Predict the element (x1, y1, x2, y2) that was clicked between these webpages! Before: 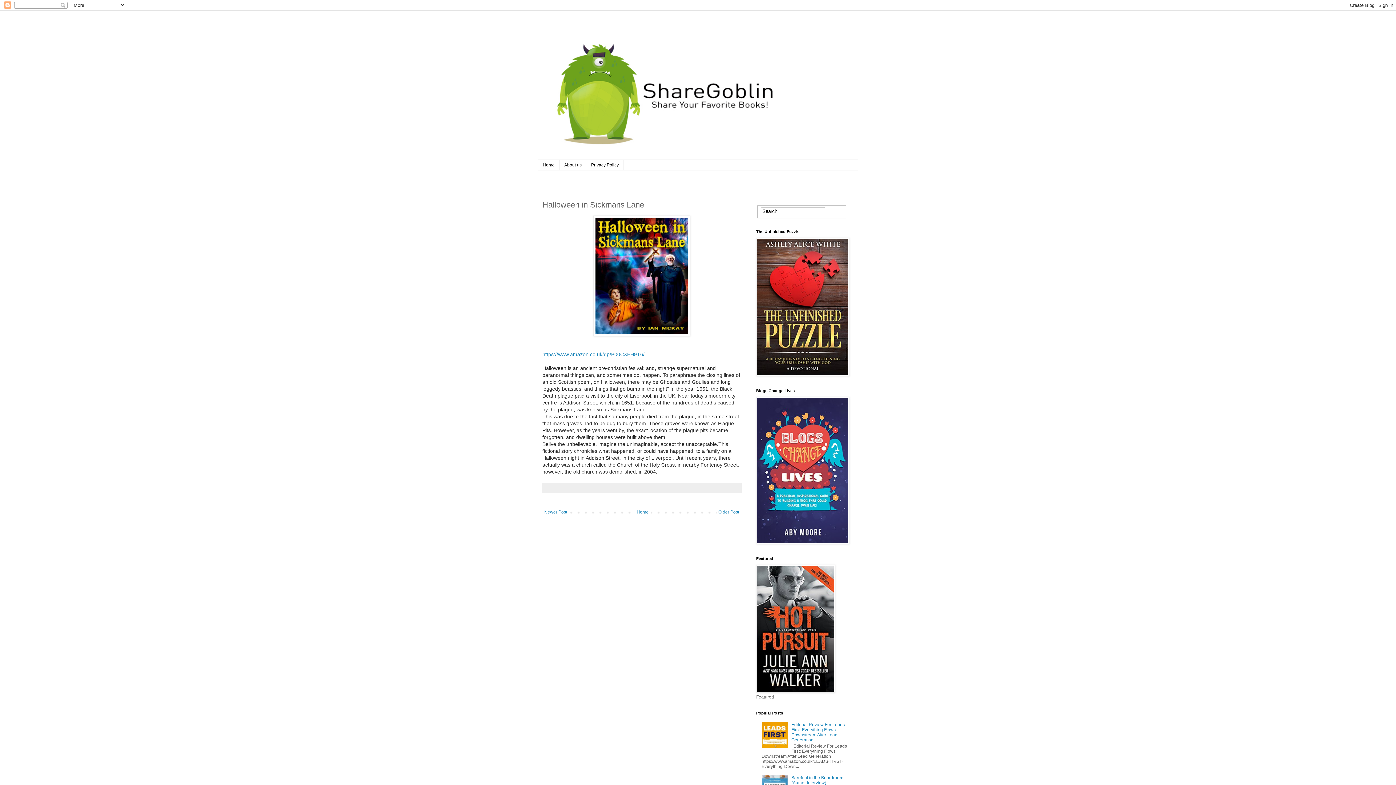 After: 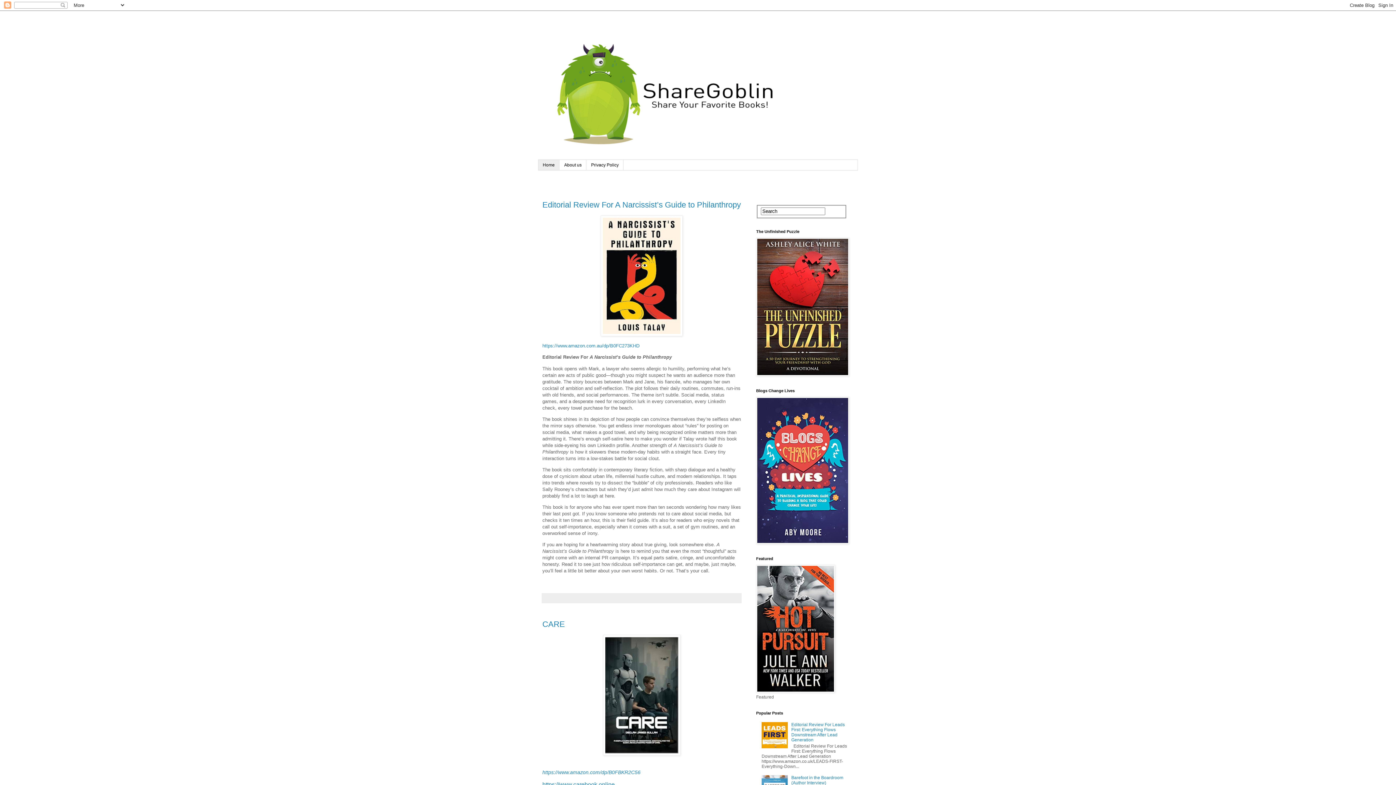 Action: bbox: (538, 14, 858, 160)